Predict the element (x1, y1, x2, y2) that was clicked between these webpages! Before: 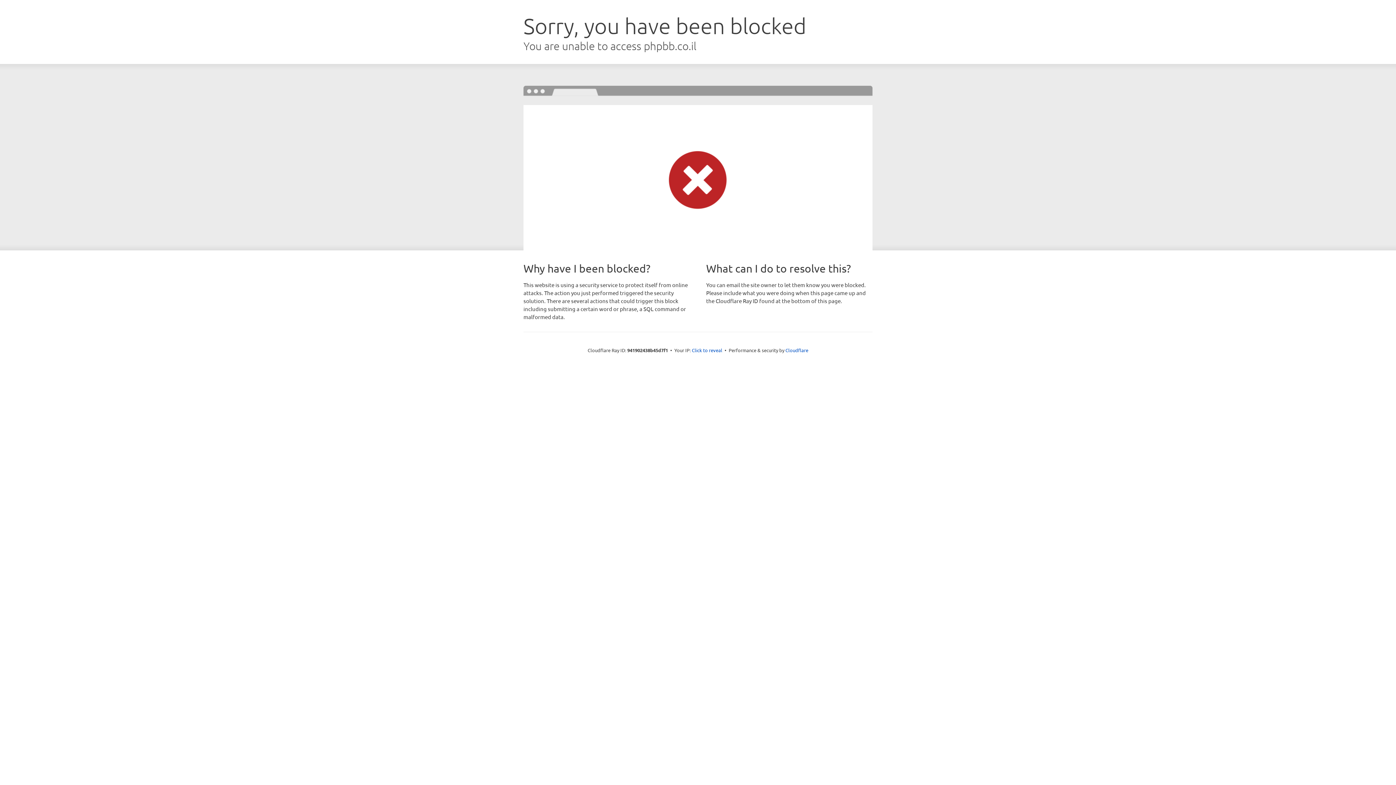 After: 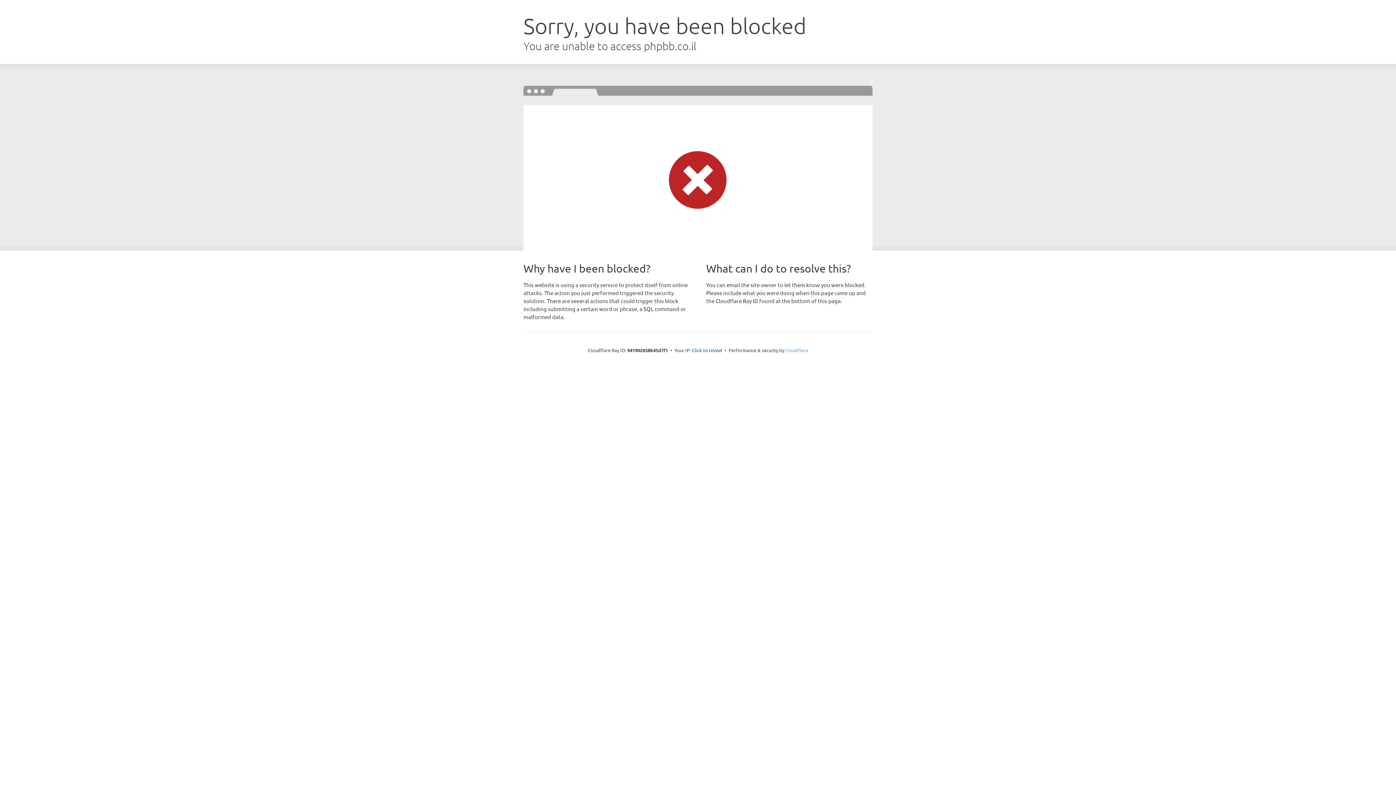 Action: bbox: (785, 347, 808, 353) label: Cloudflare